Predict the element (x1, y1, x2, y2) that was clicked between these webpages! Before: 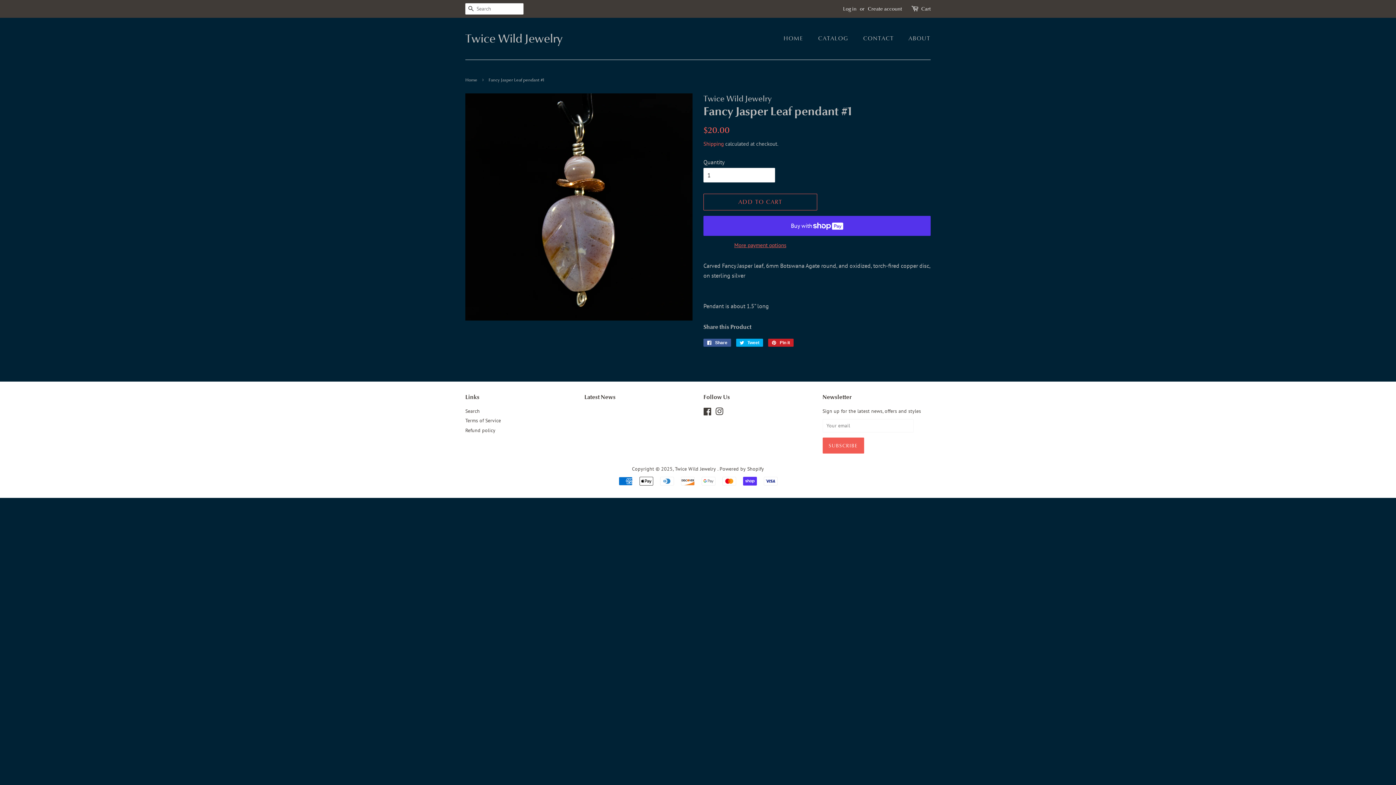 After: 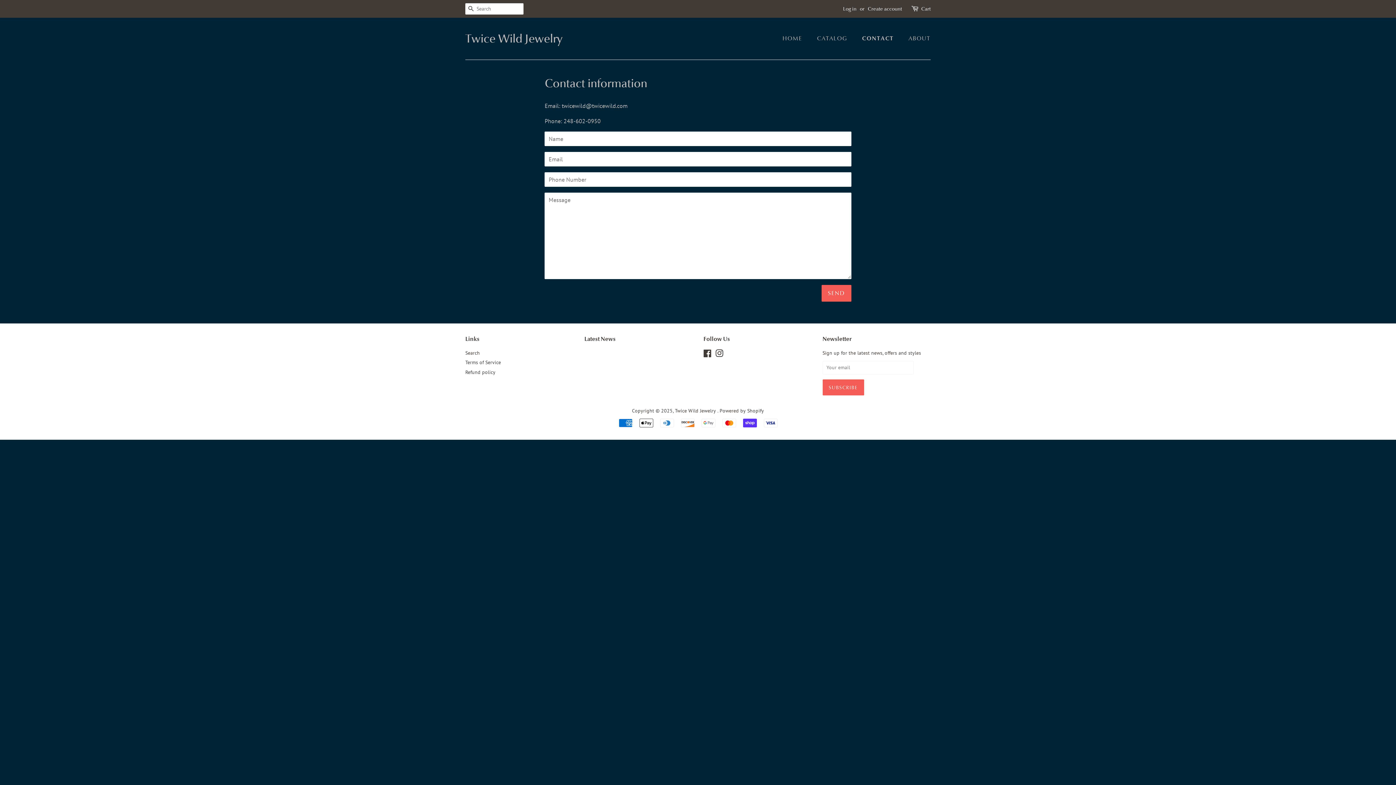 Action: bbox: (857, 31, 901, 46) label: CONTACT